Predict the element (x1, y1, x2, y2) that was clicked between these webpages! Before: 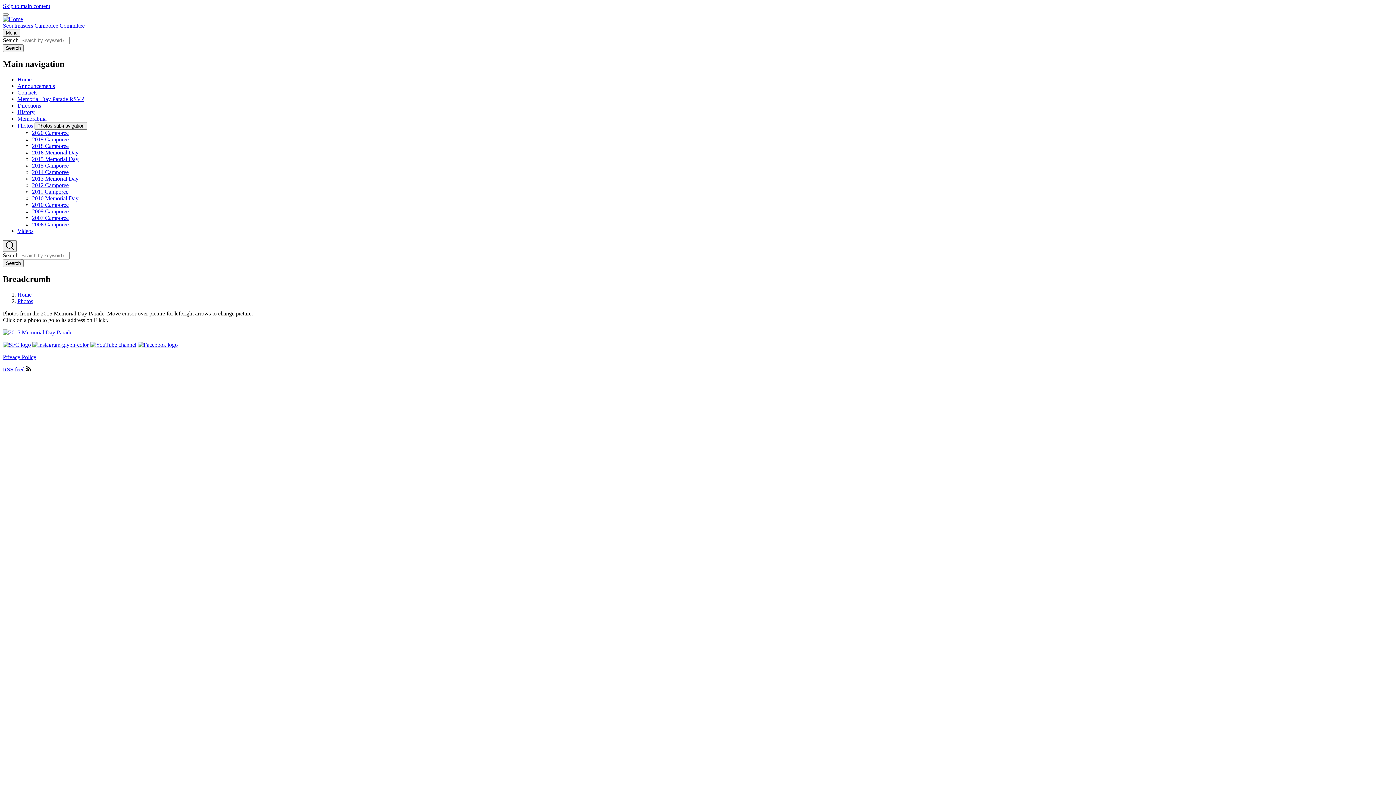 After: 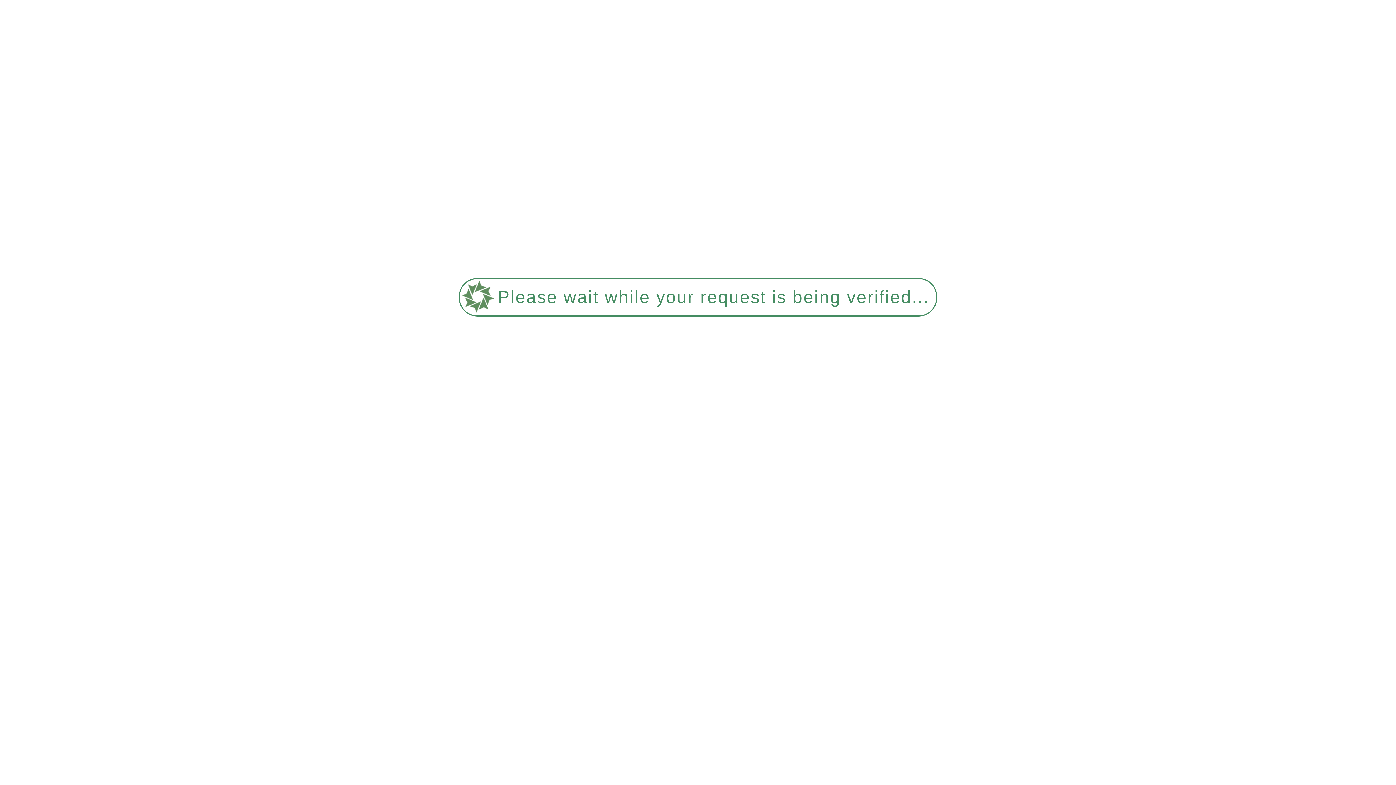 Action: bbox: (2, 366, 31, 372) label: RSS feed 